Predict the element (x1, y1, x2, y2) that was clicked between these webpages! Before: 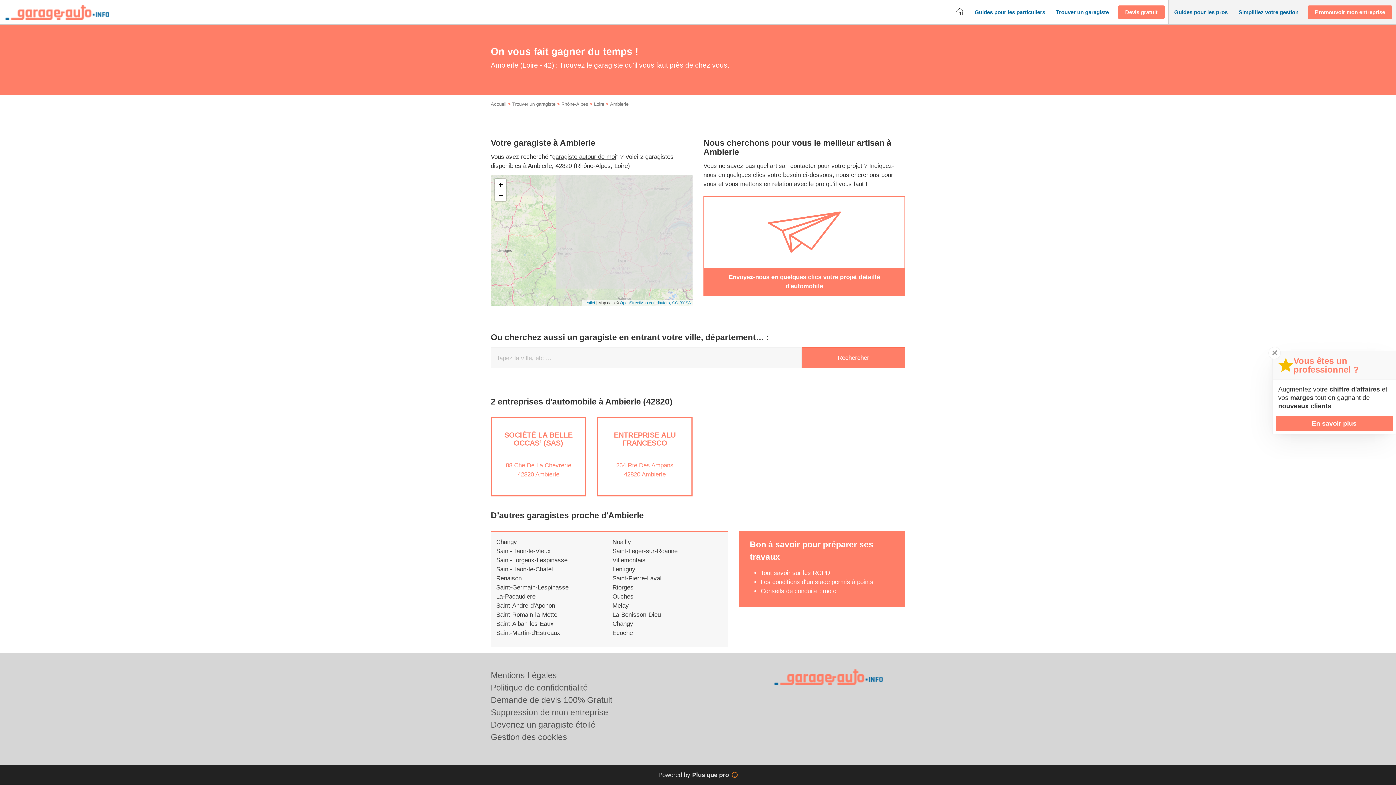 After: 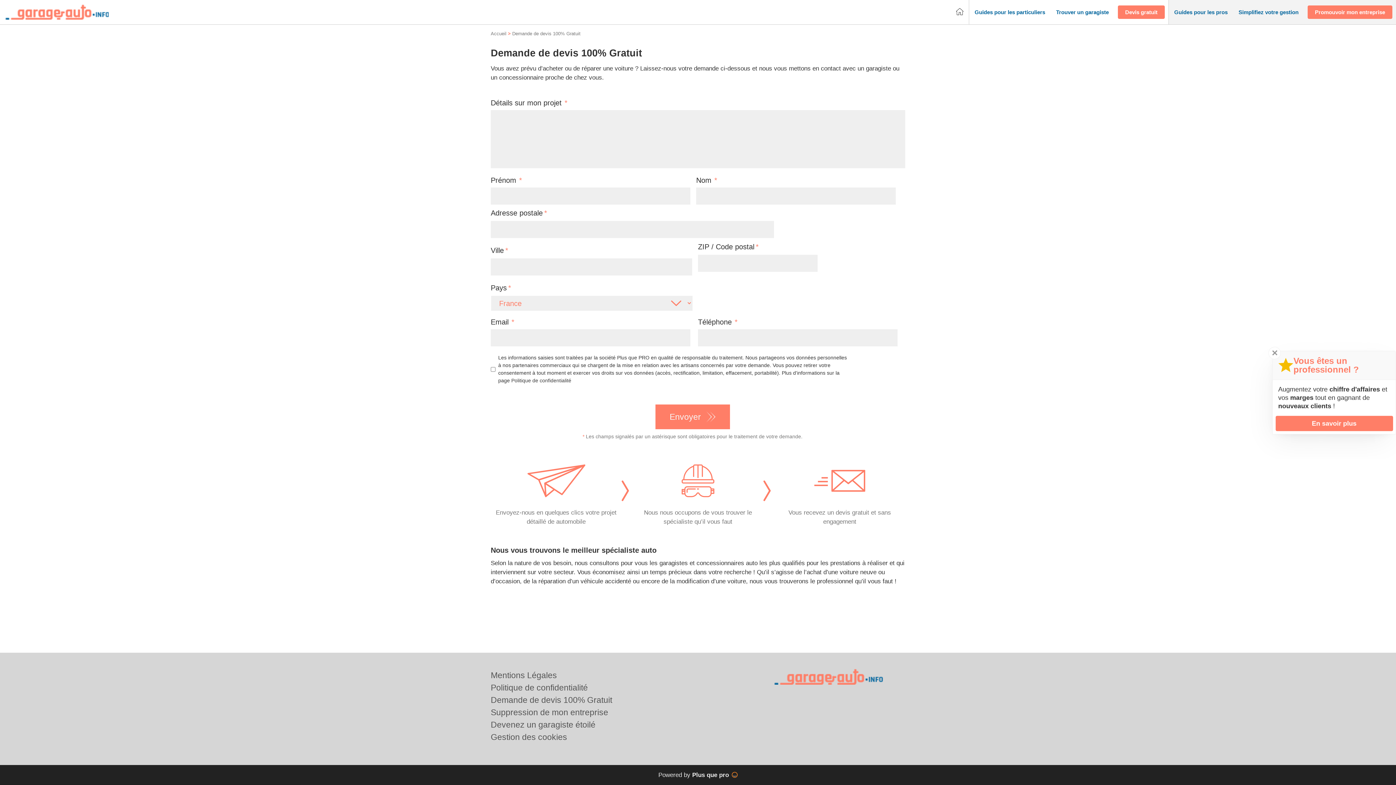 Action: bbox: (490, 695, 612, 705) label: Demande de devis 100% Gratuit